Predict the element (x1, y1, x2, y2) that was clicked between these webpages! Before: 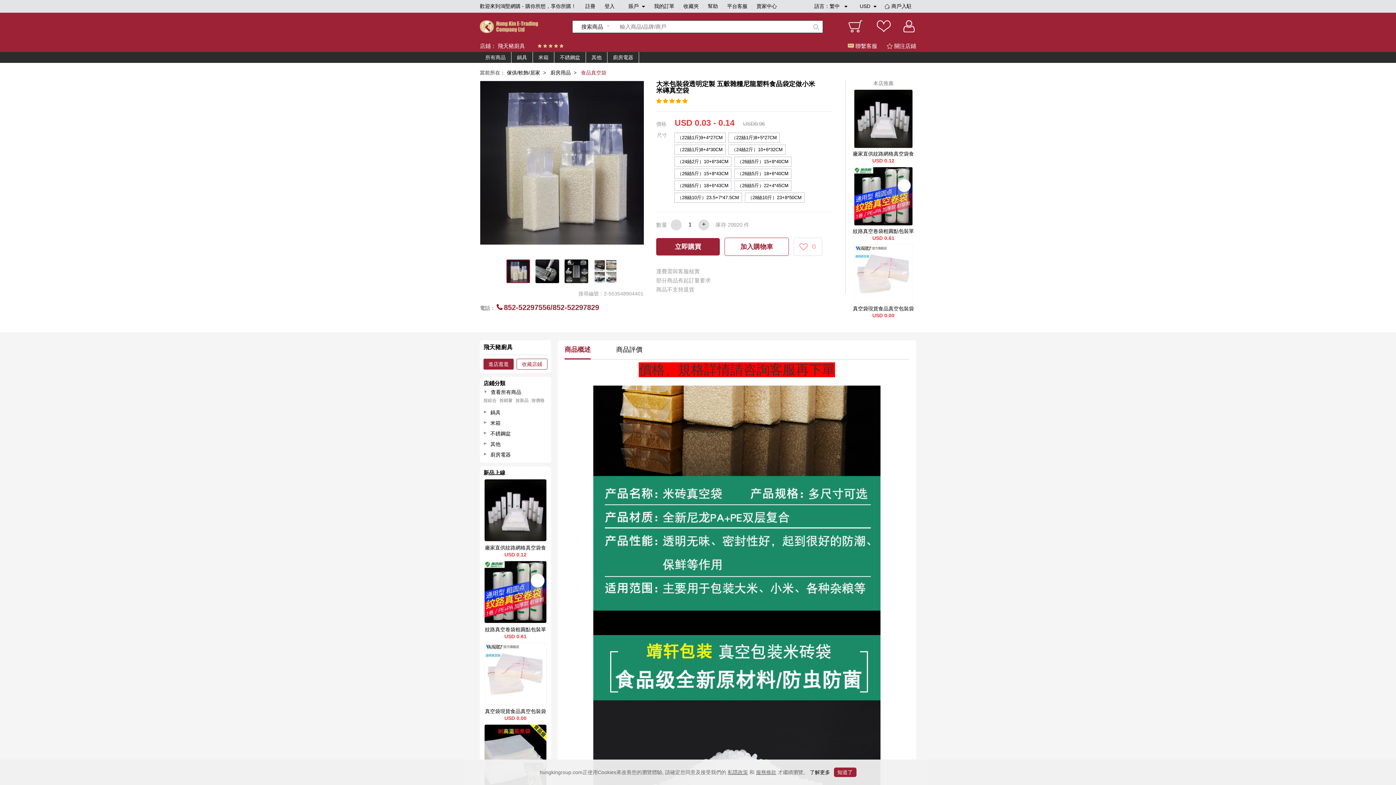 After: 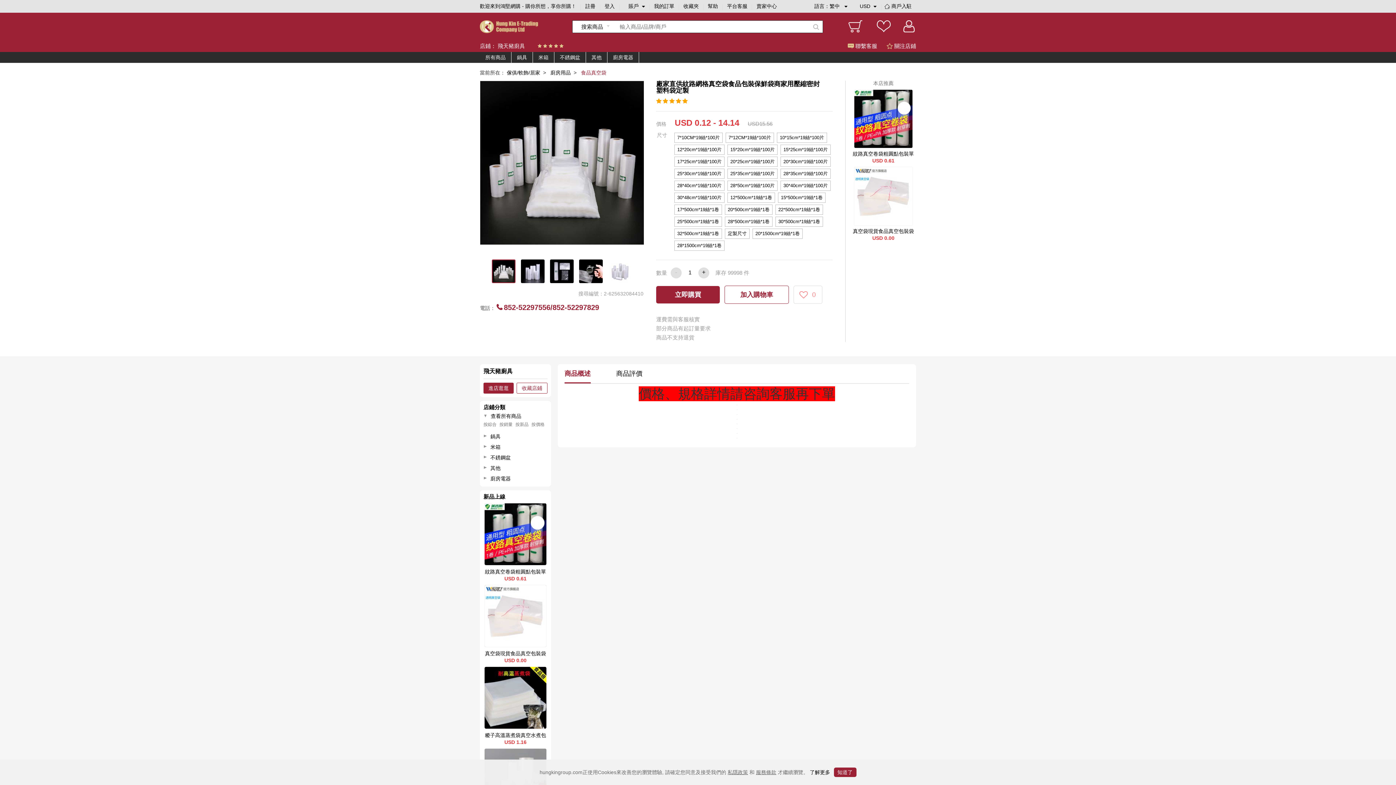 Action: bbox: (854, 116, 912, 121)